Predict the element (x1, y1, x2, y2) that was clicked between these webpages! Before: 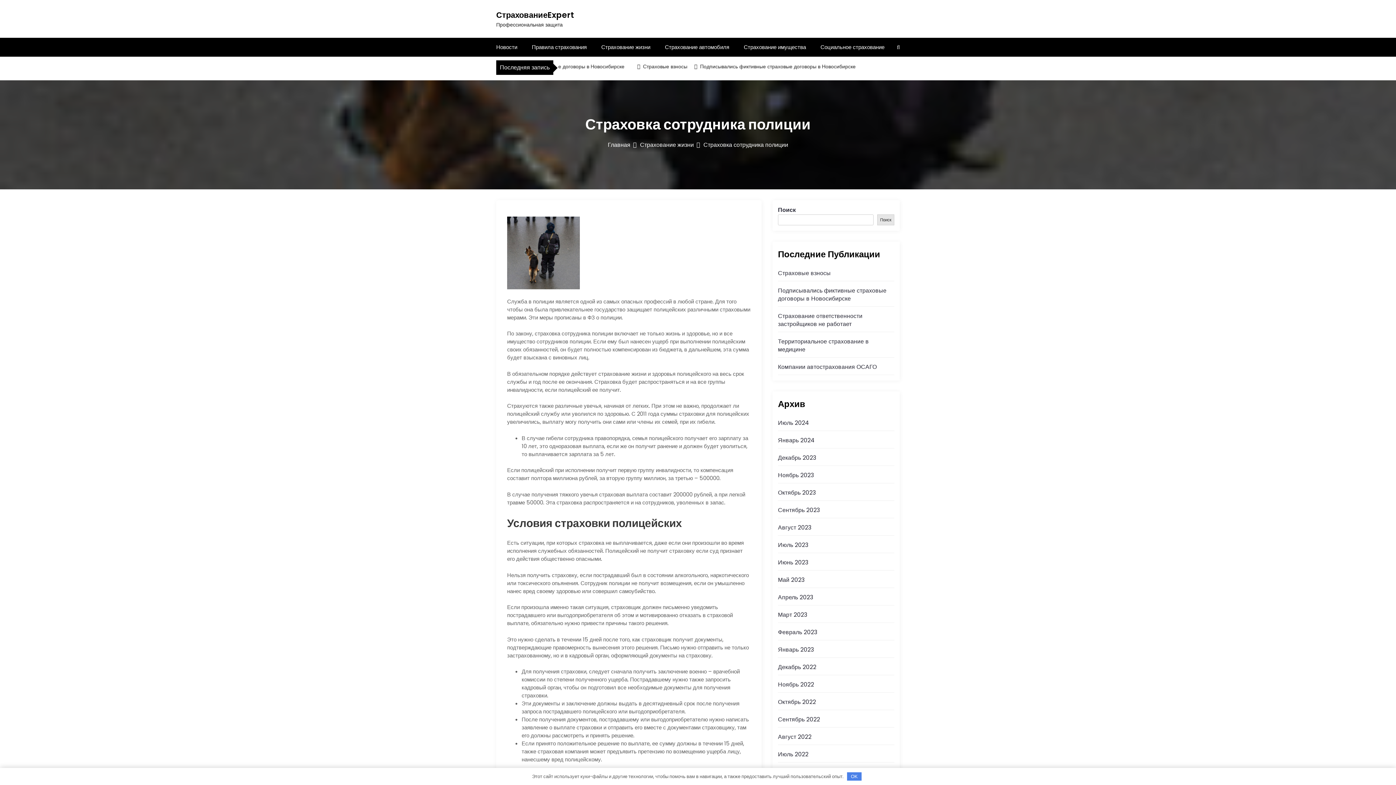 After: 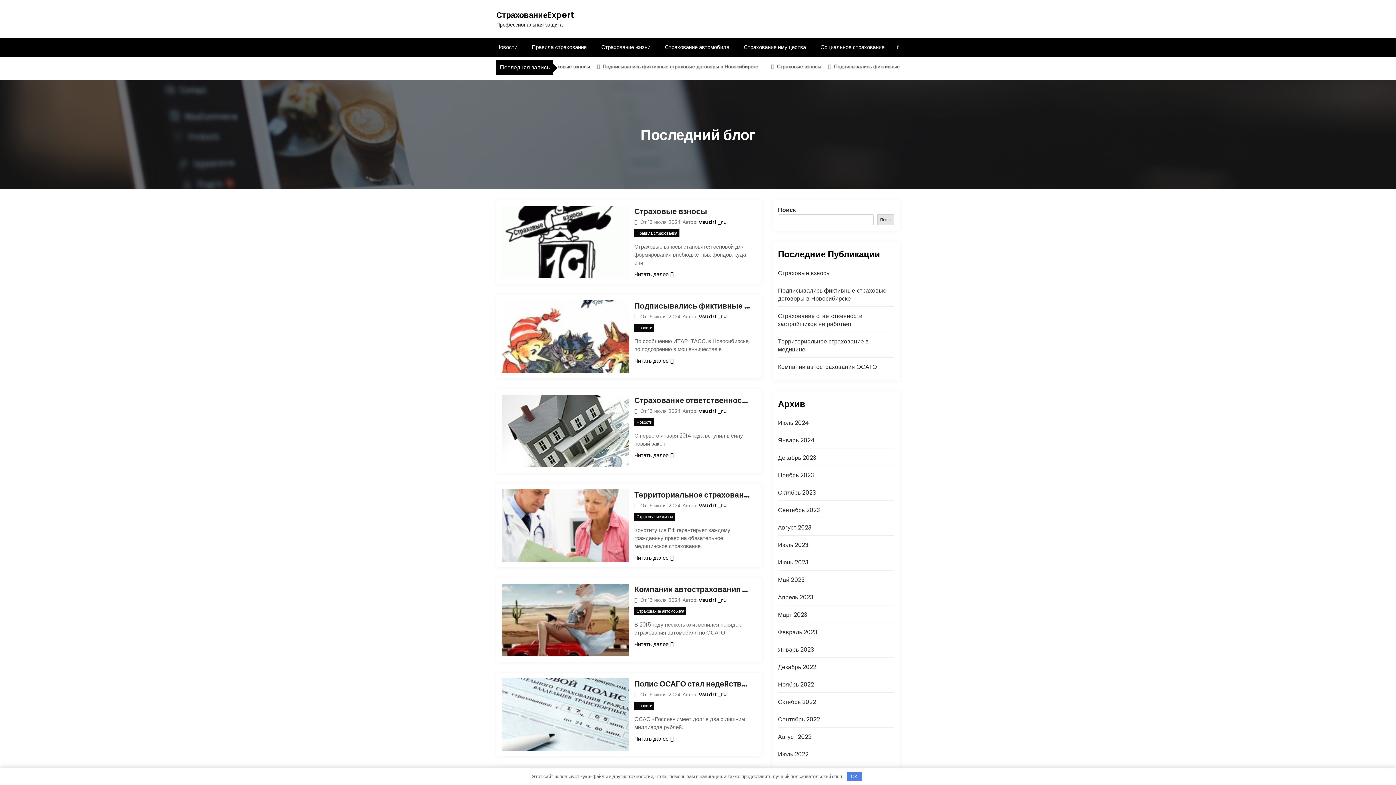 Action: label: Декабрь 2022 bbox: (778, 663, 816, 671)